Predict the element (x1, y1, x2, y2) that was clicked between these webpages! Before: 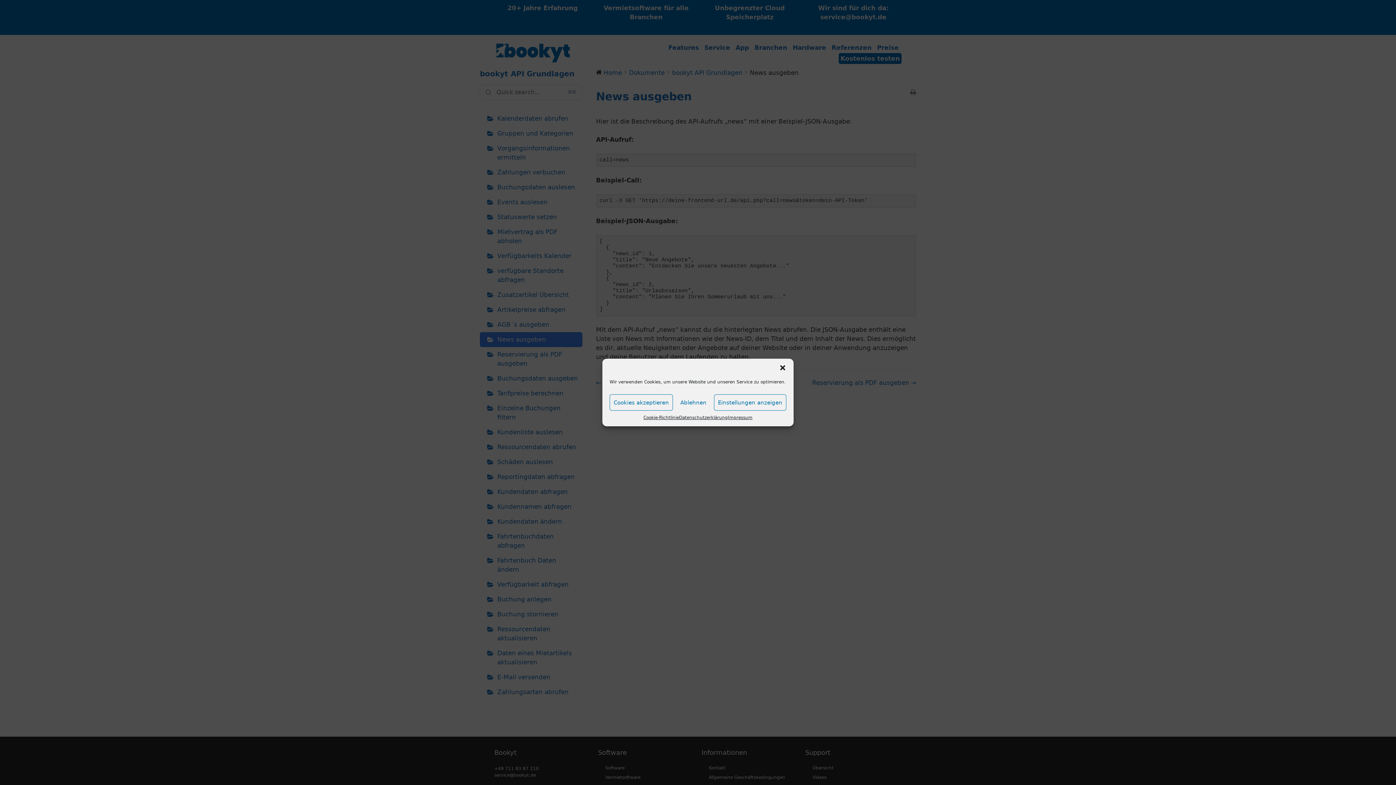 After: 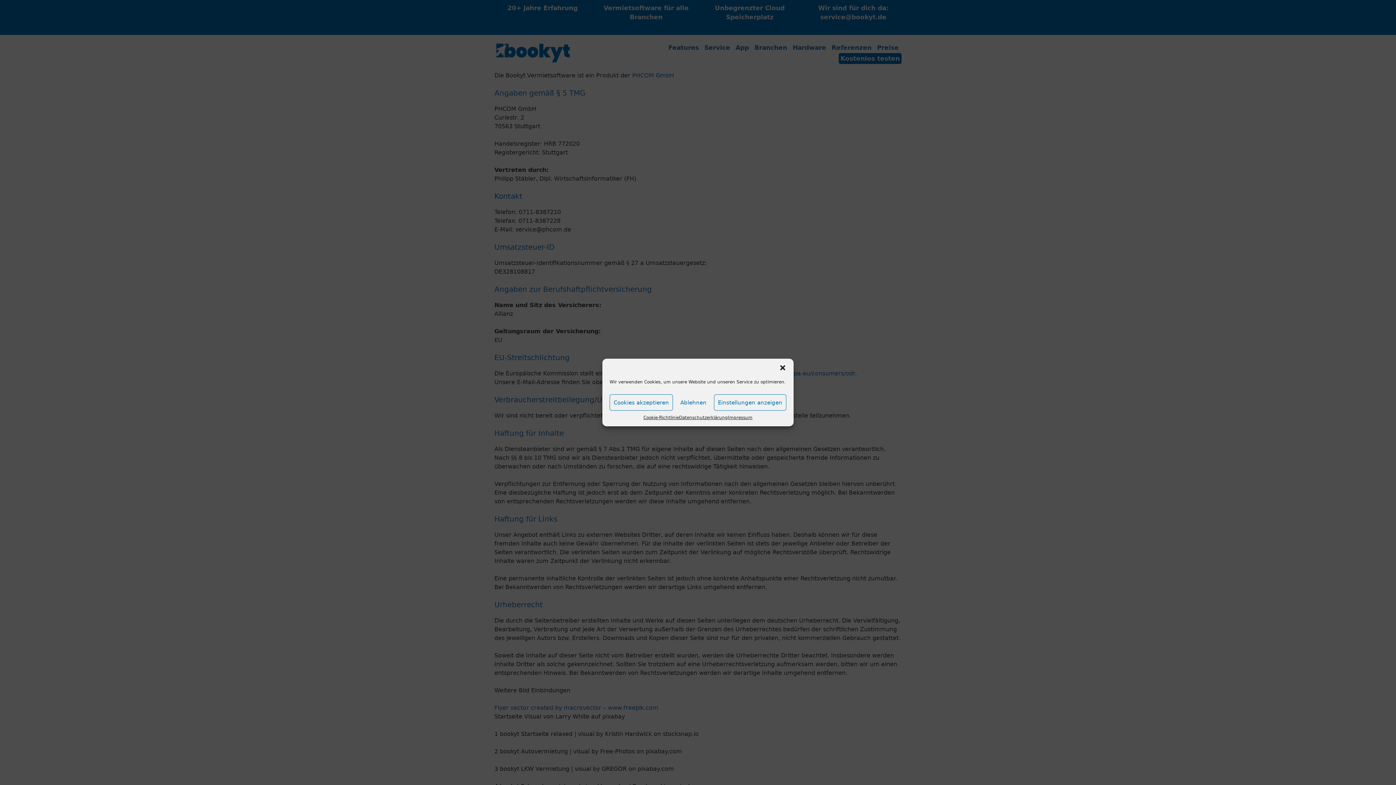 Action: bbox: (727, 414, 752, 421) label: Impressum